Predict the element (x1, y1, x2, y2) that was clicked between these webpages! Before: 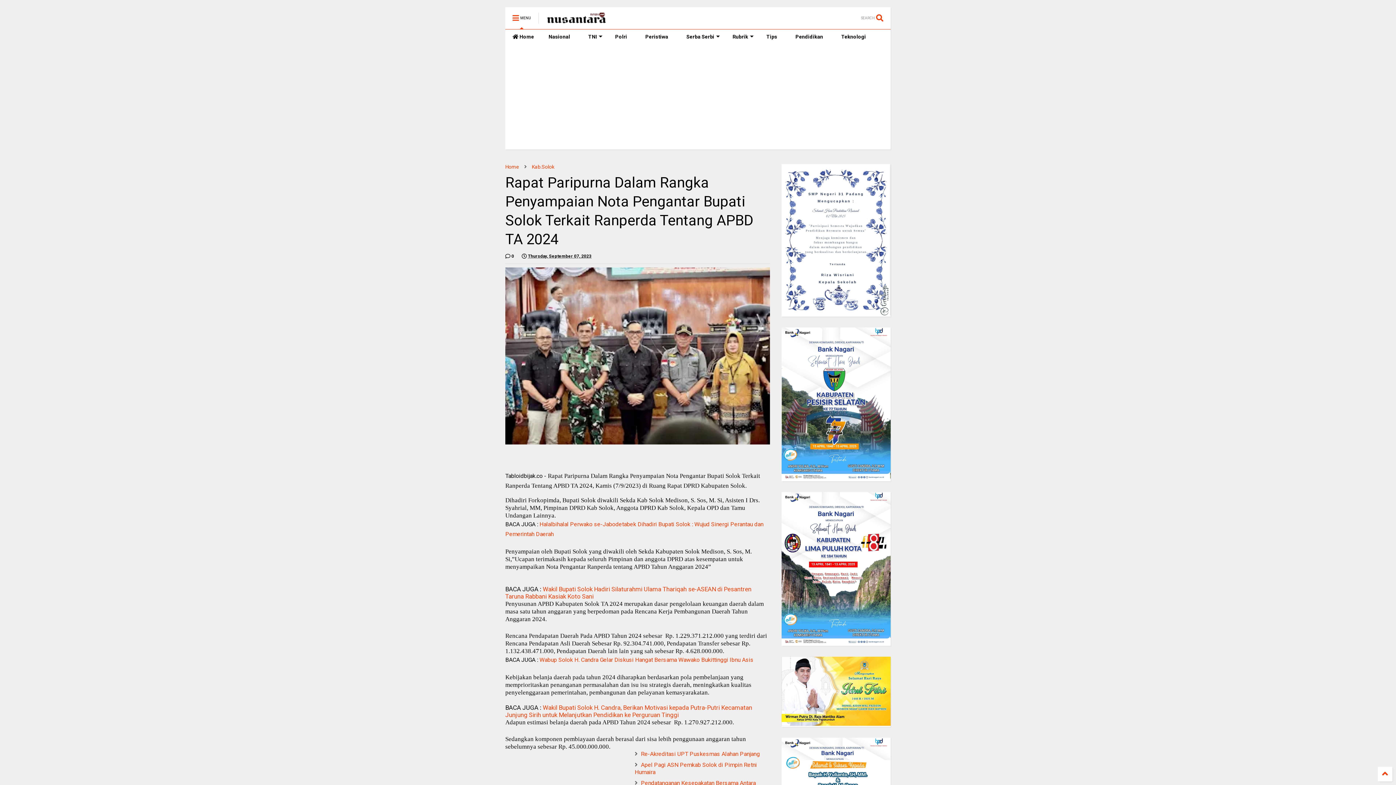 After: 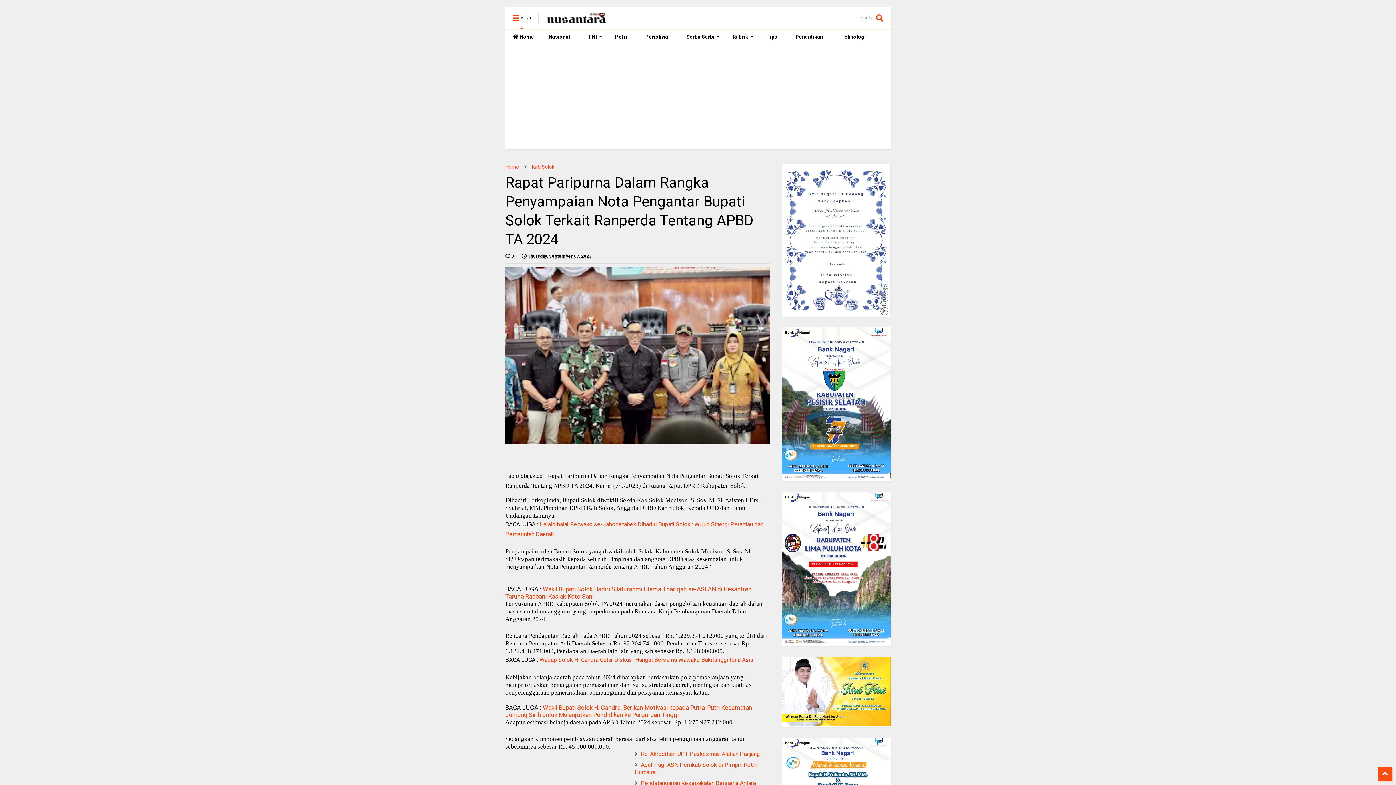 Action: bbox: (1378, 767, 1392, 781)